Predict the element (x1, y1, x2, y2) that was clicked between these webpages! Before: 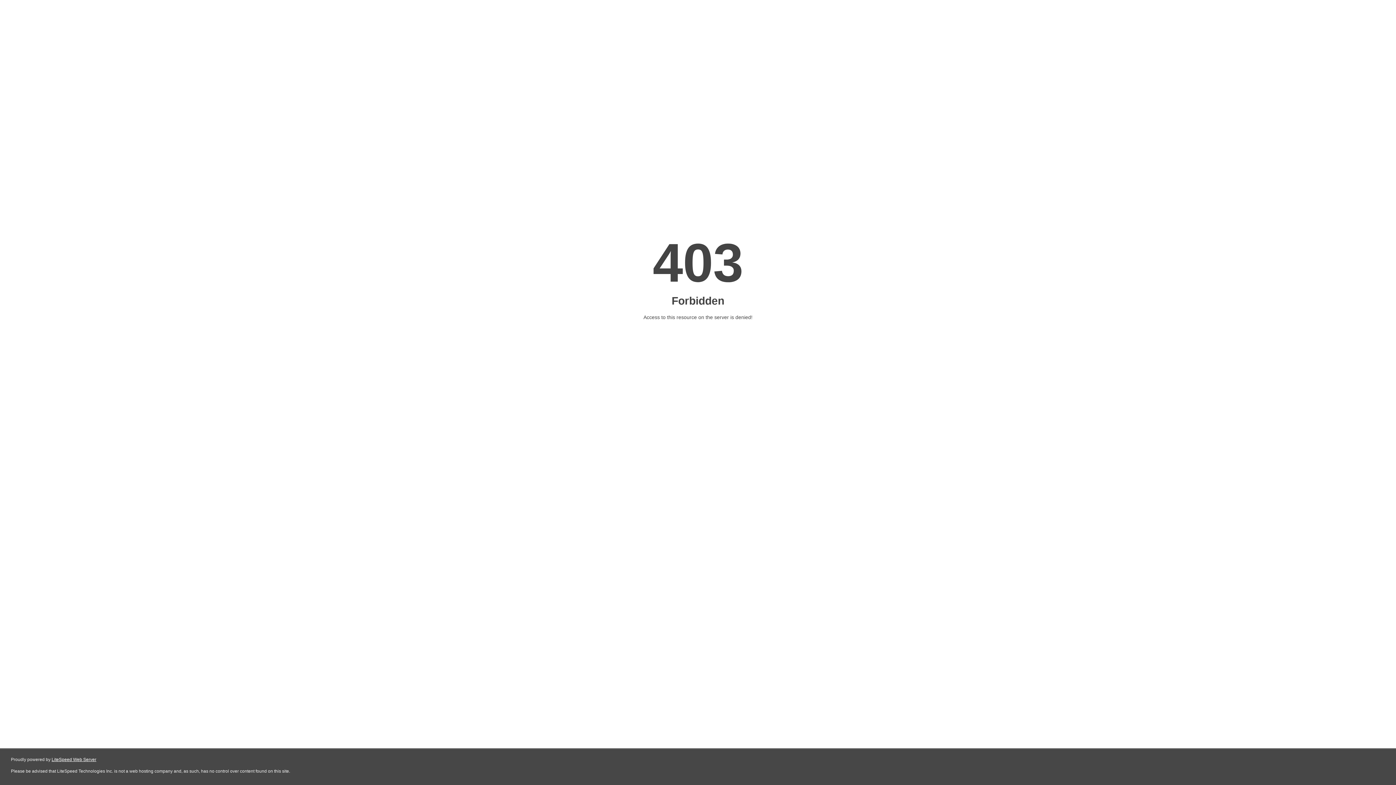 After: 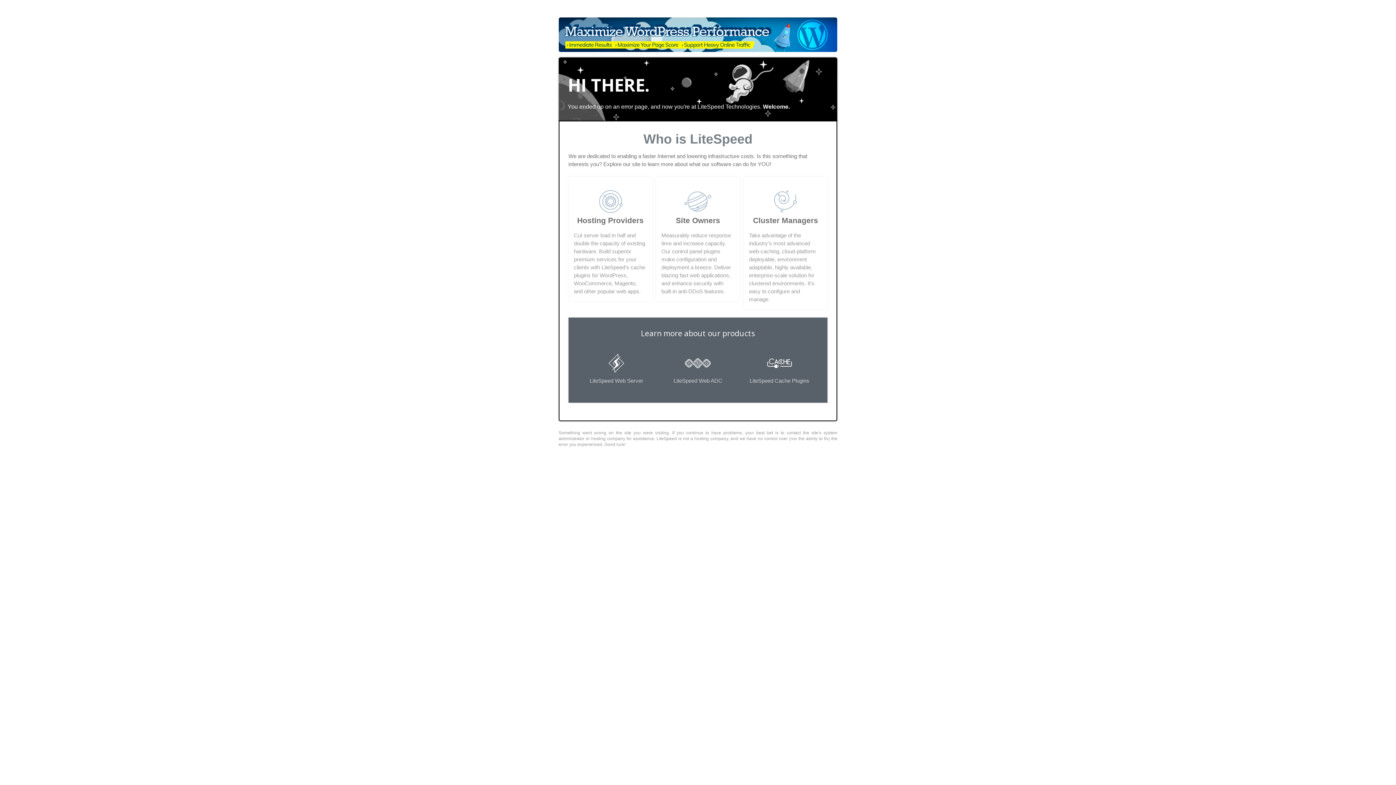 Action: bbox: (51, 757, 96, 762) label: LiteSpeed Web Server